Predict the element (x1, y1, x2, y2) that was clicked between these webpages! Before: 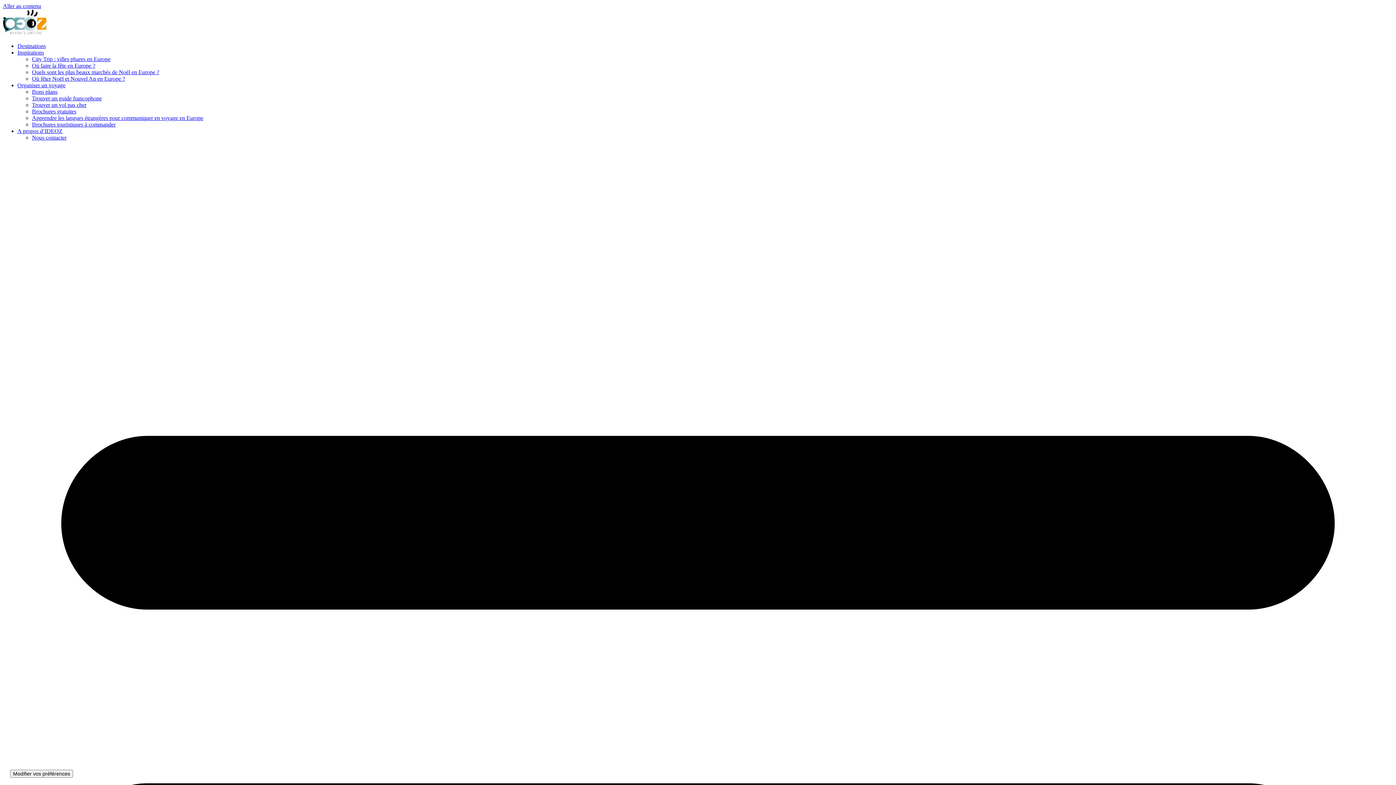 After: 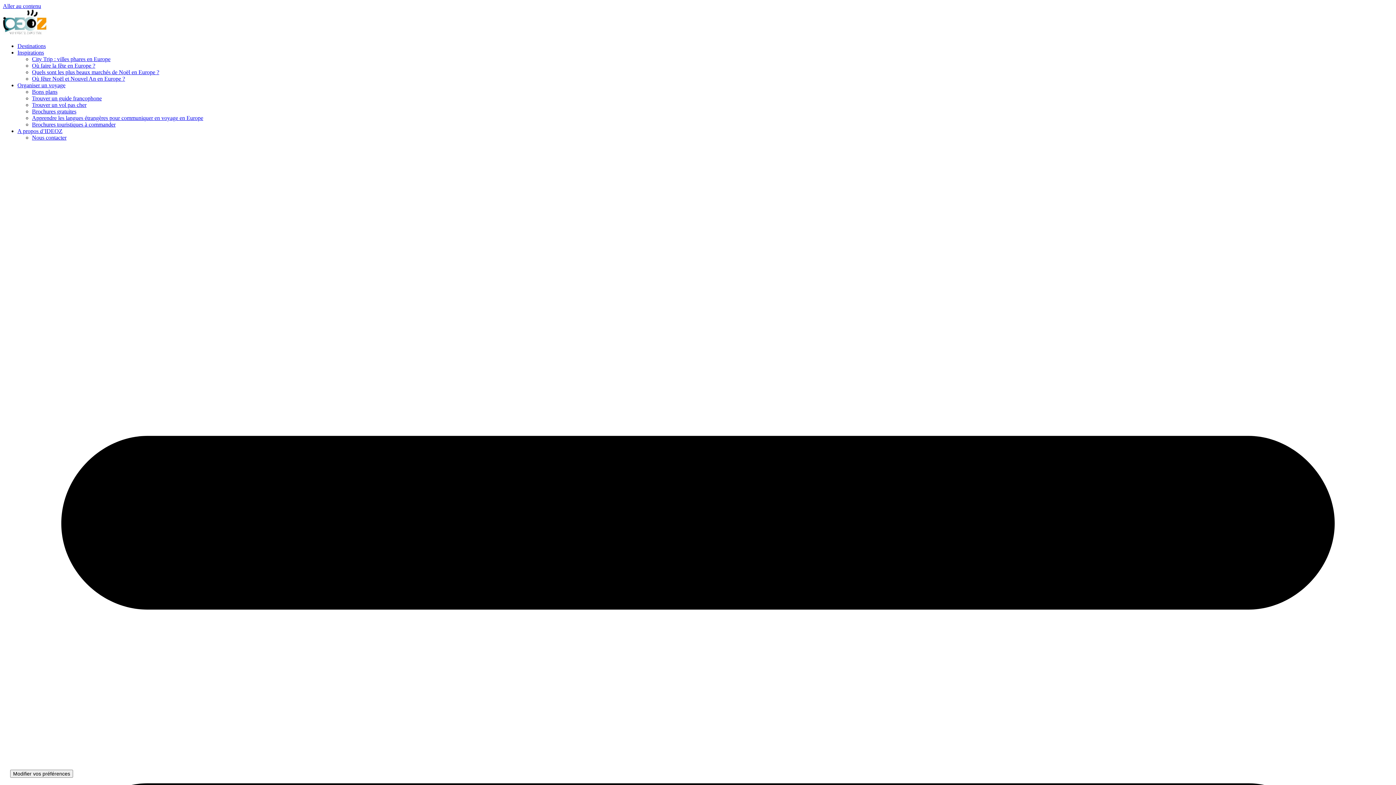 Action: bbox: (32, 75, 125, 81) label: Où fêter Noël et Nouvel An en Europe ?